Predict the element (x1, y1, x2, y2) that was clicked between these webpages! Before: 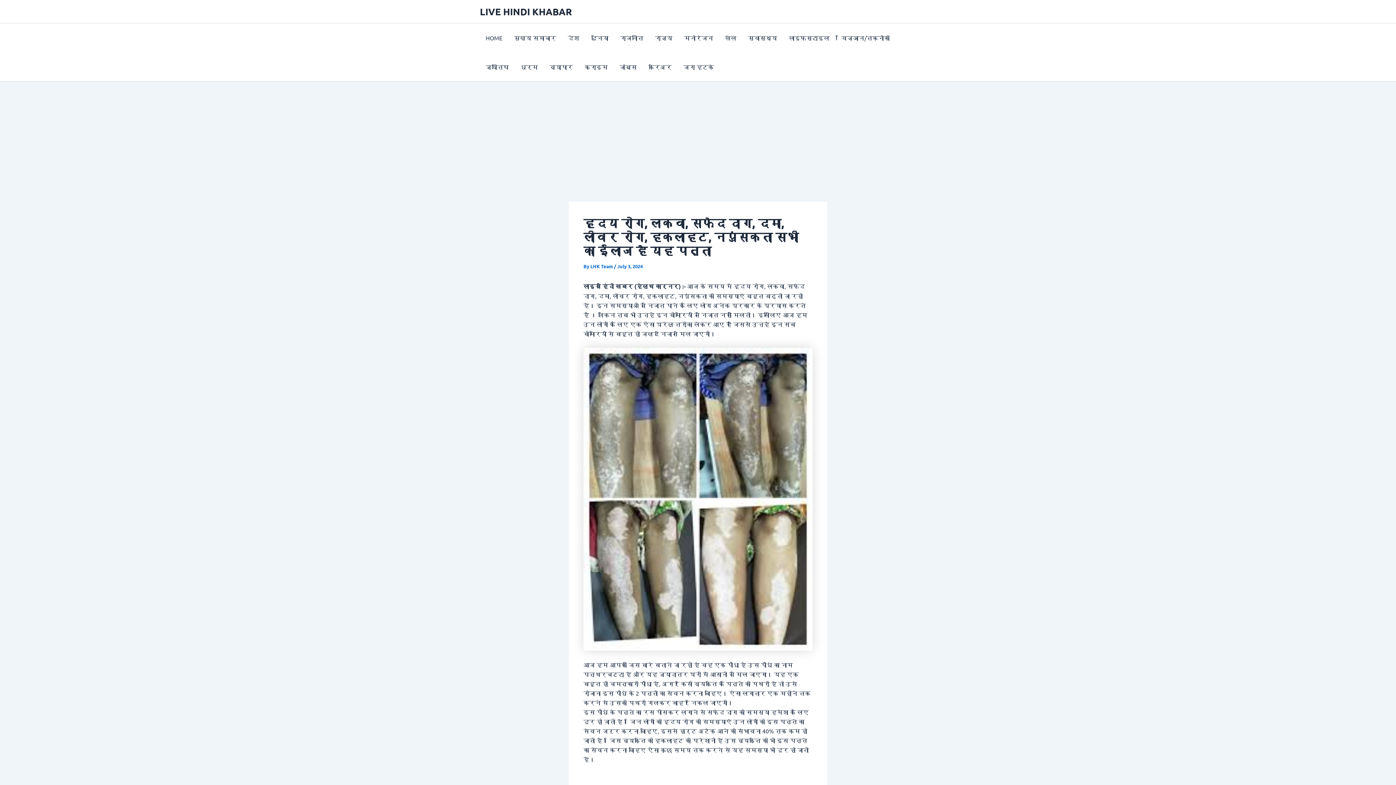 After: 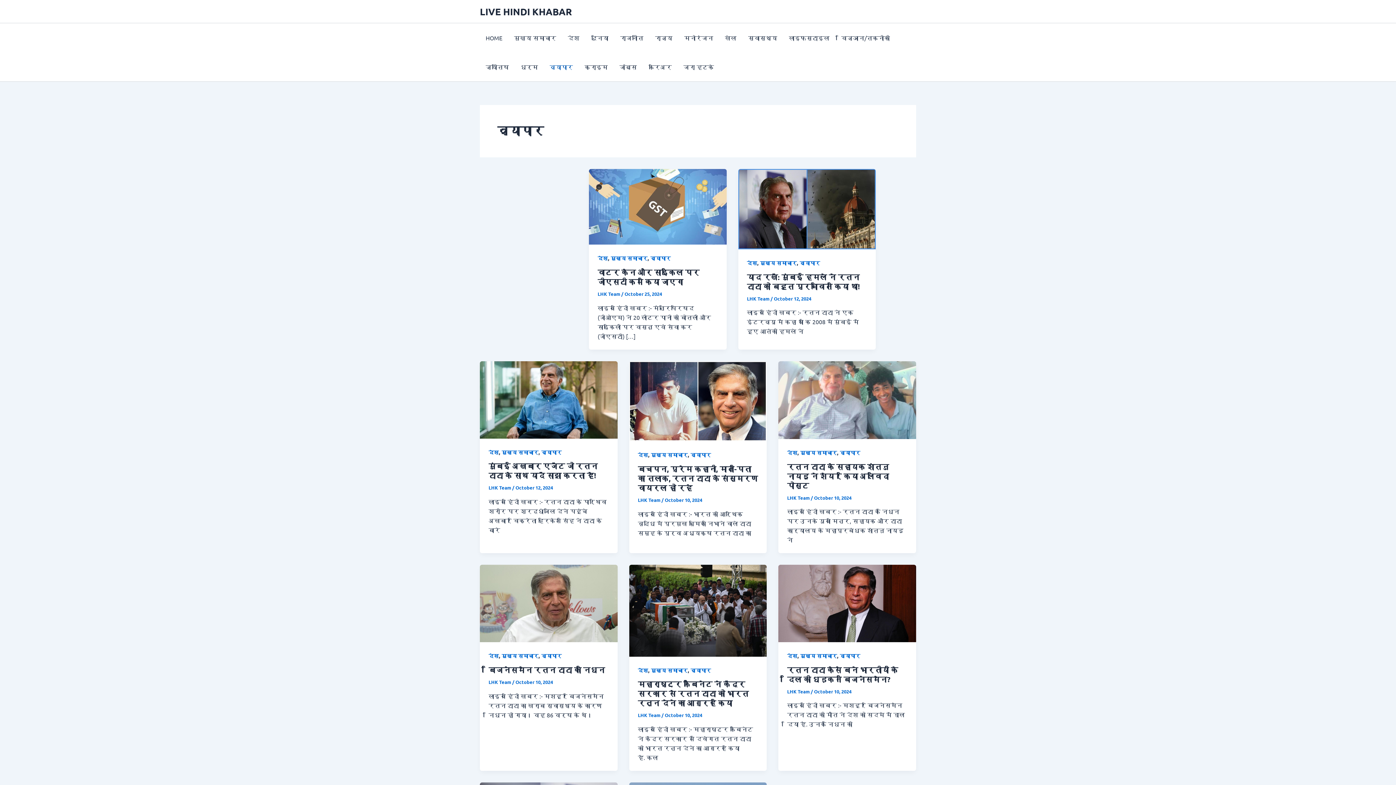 Action: label: व्यापार bbox: (544, 52, 578, 81)